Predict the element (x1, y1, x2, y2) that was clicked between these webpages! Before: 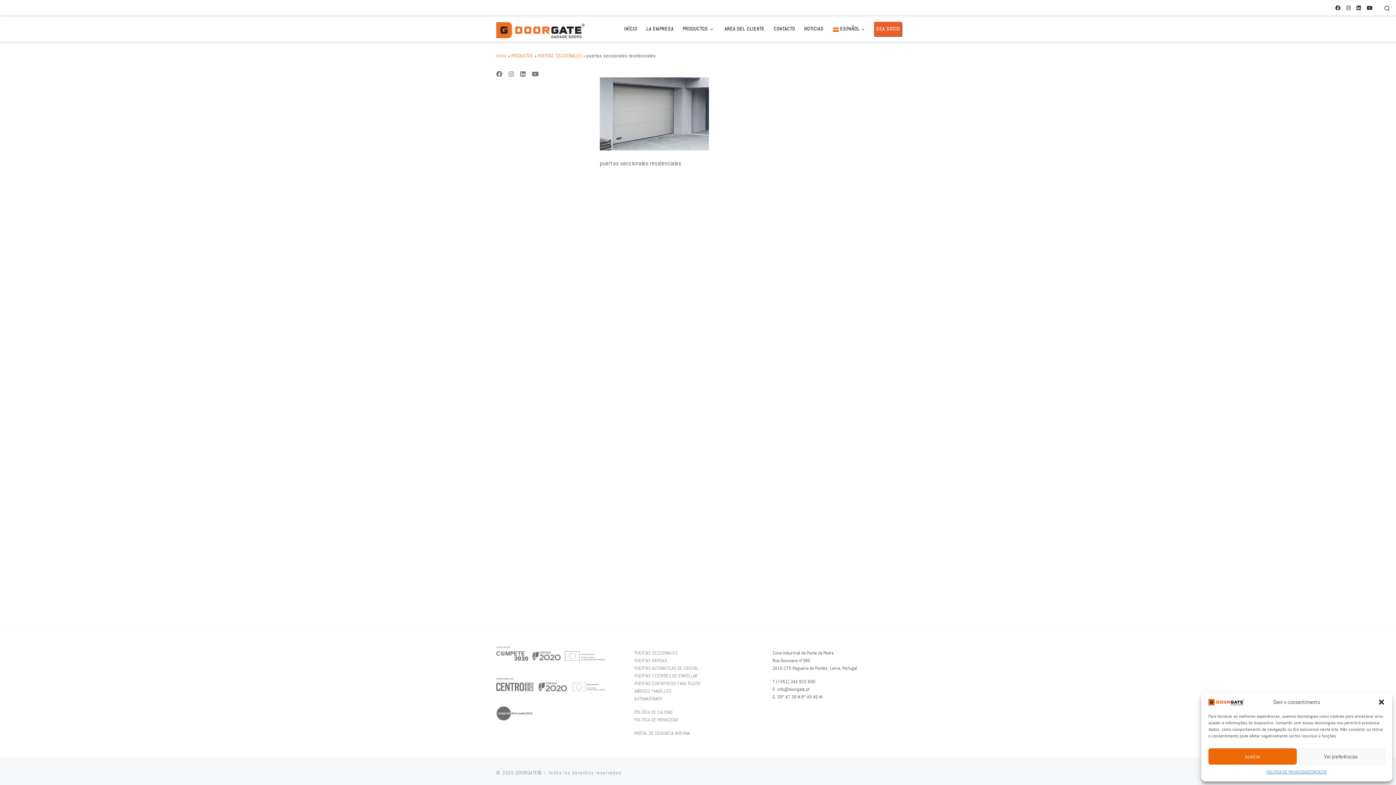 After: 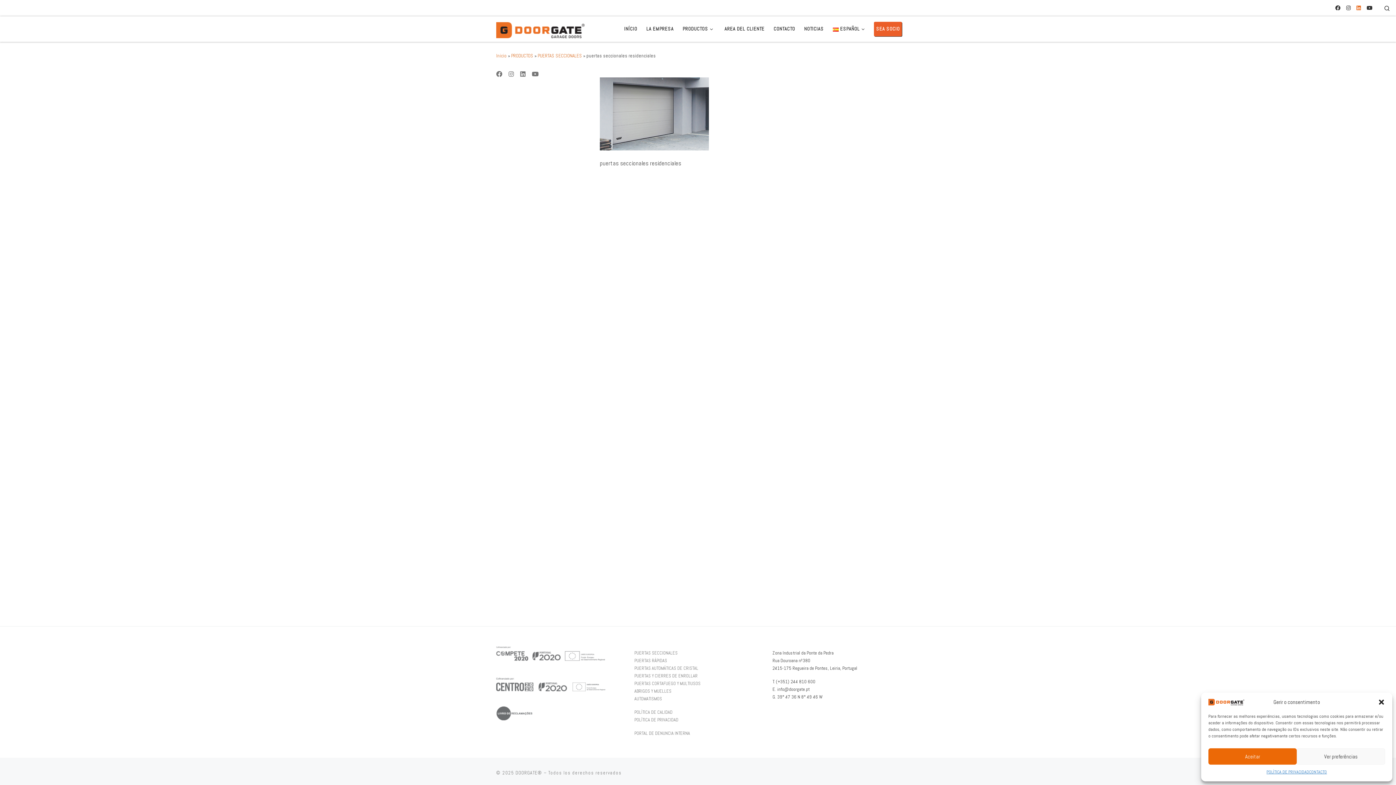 Action: label: Follow us on Linkedin bbox: (1356, 4, 1361, 11)